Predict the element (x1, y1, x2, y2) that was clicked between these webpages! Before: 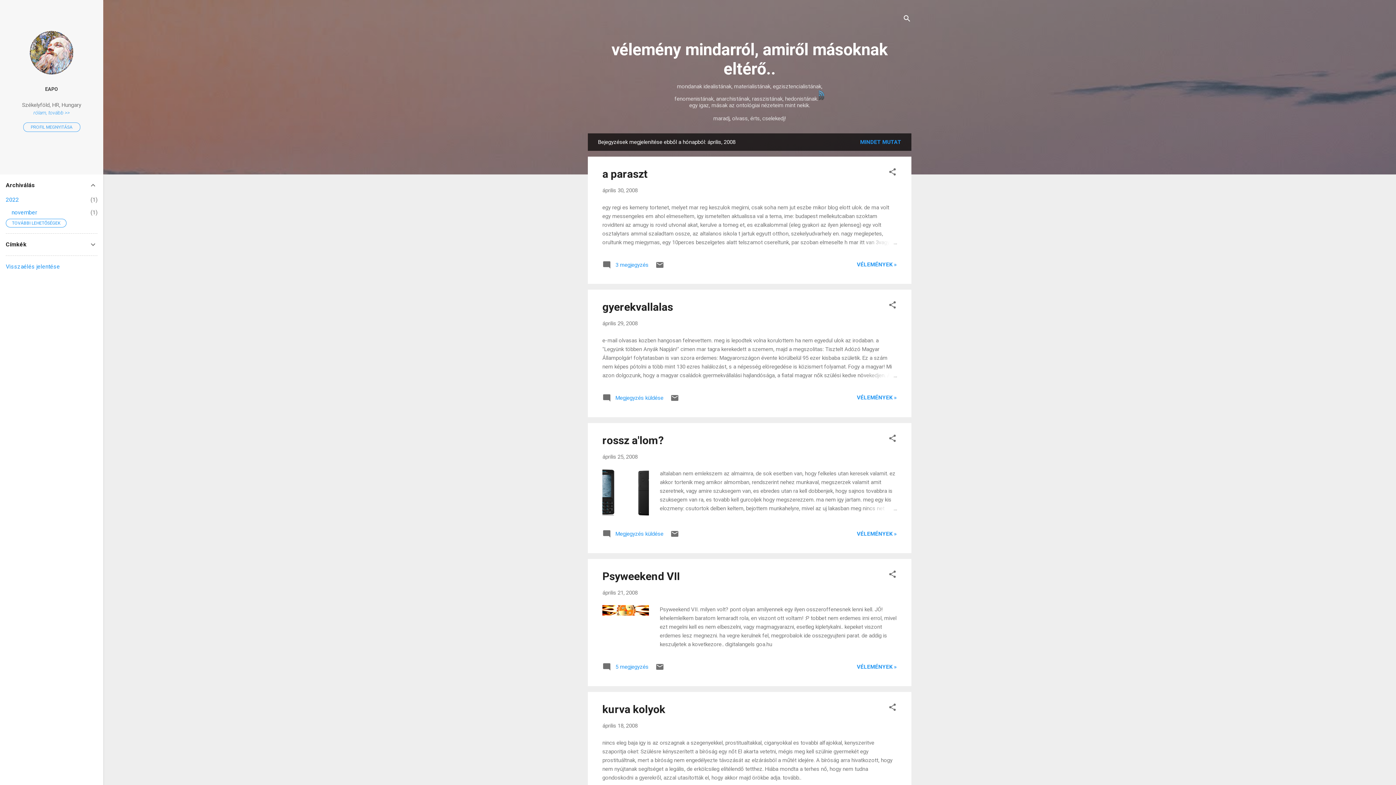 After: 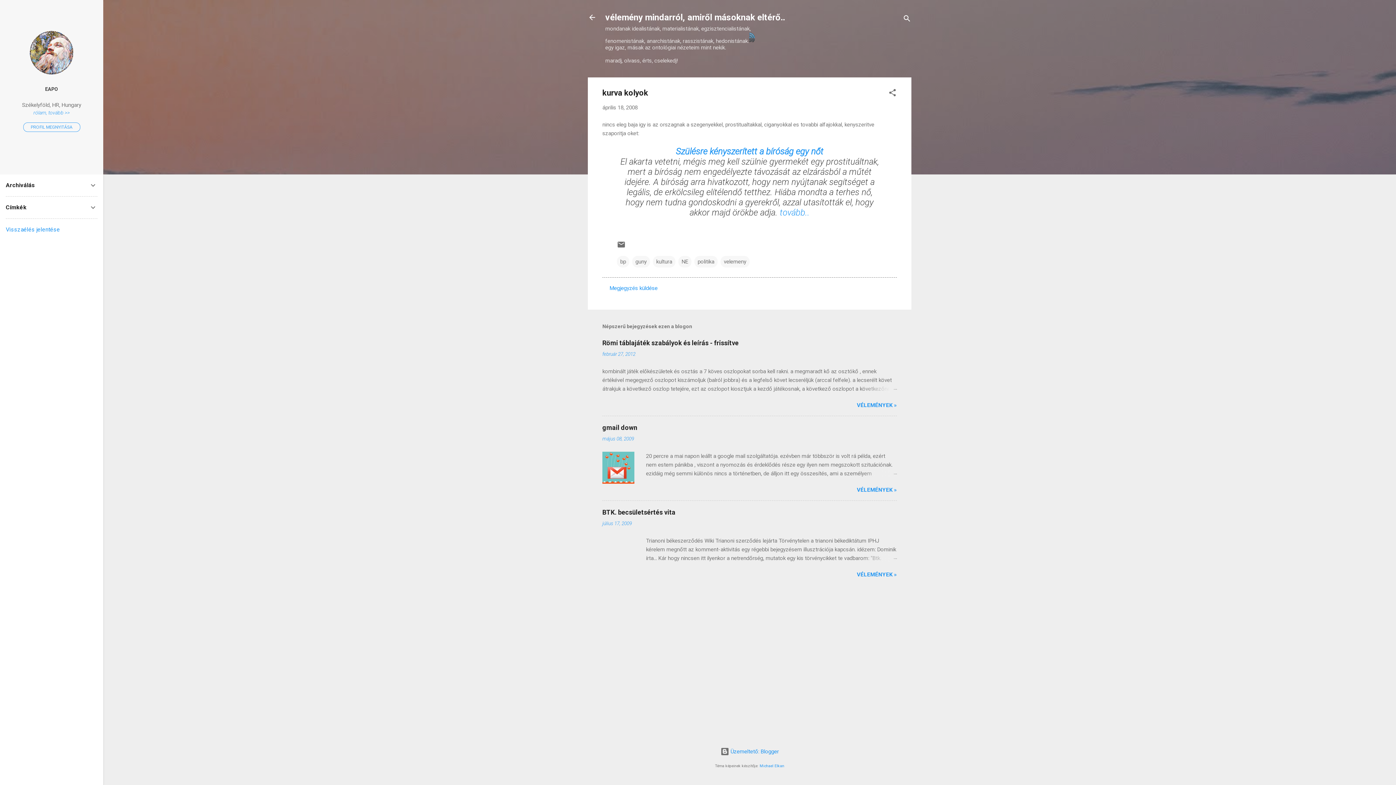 Action: bbox: (602, 722, 637, 729) label: április 18, 2008